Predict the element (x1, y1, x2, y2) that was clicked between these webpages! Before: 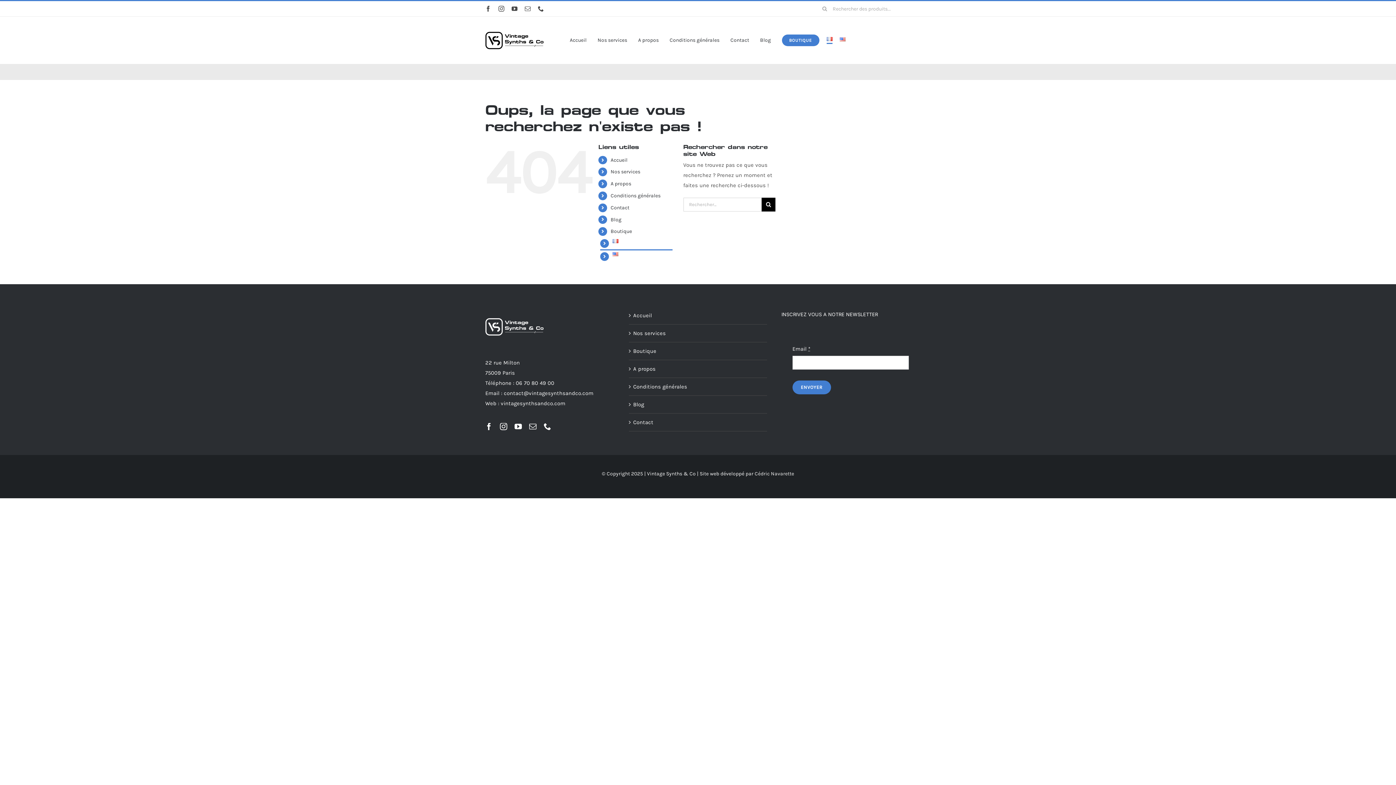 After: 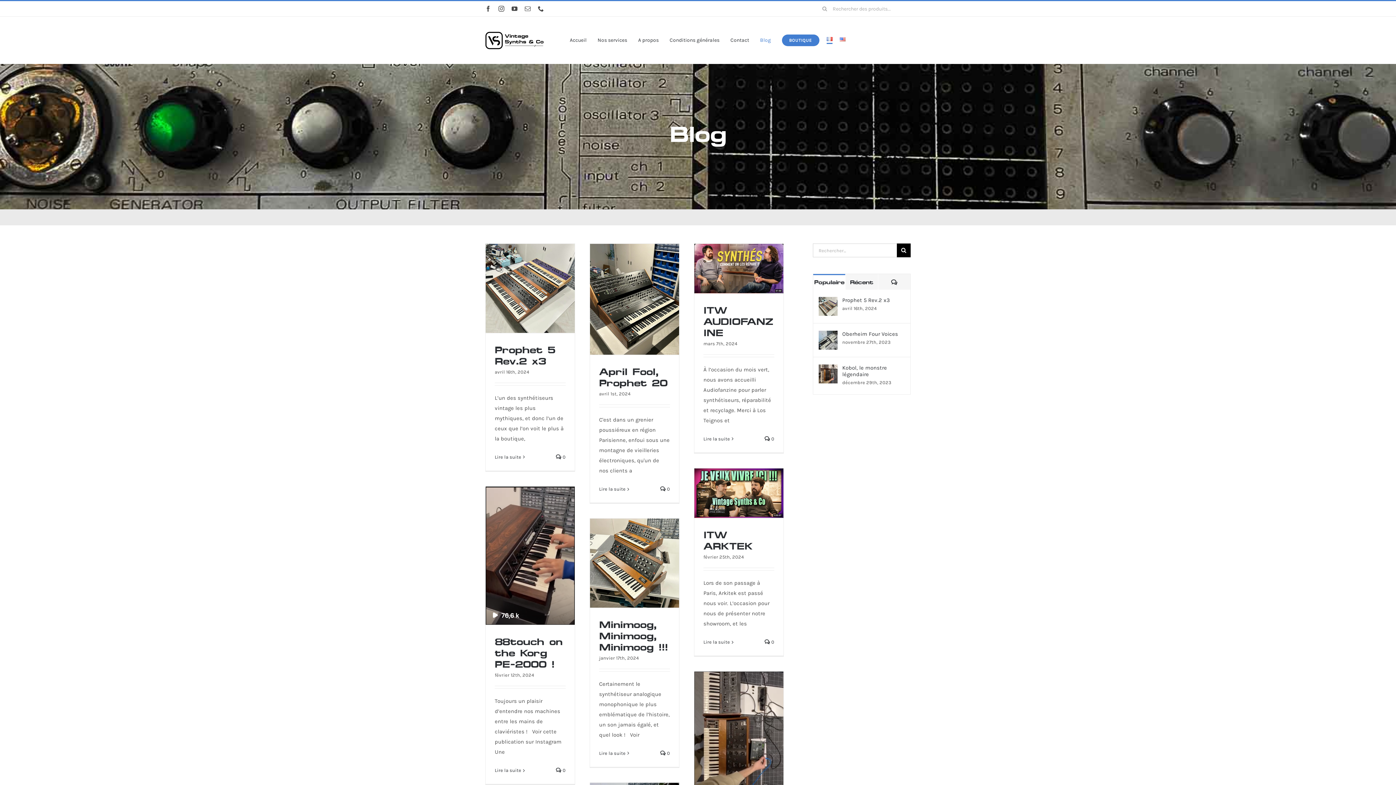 Action: label: Blog bbox: (610, 216, 621, 222)